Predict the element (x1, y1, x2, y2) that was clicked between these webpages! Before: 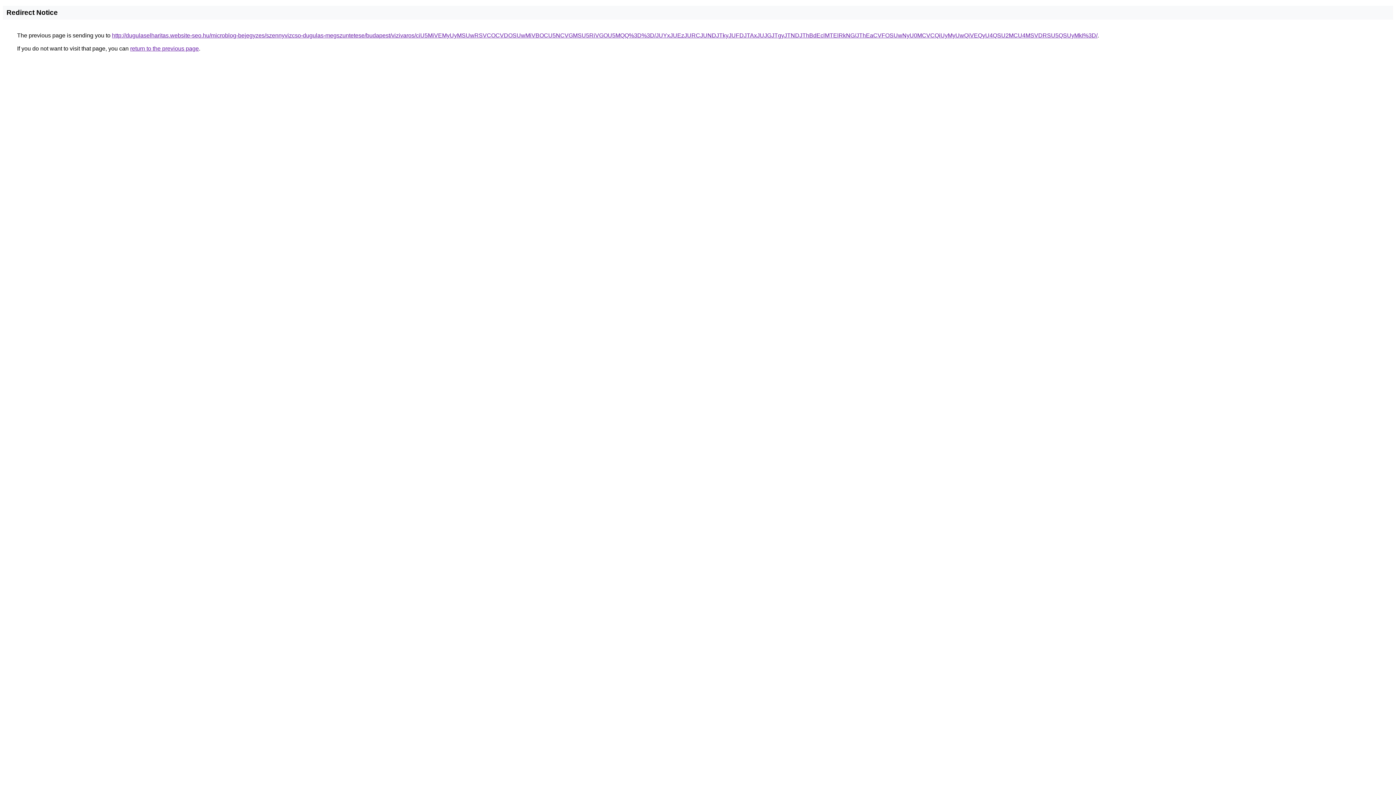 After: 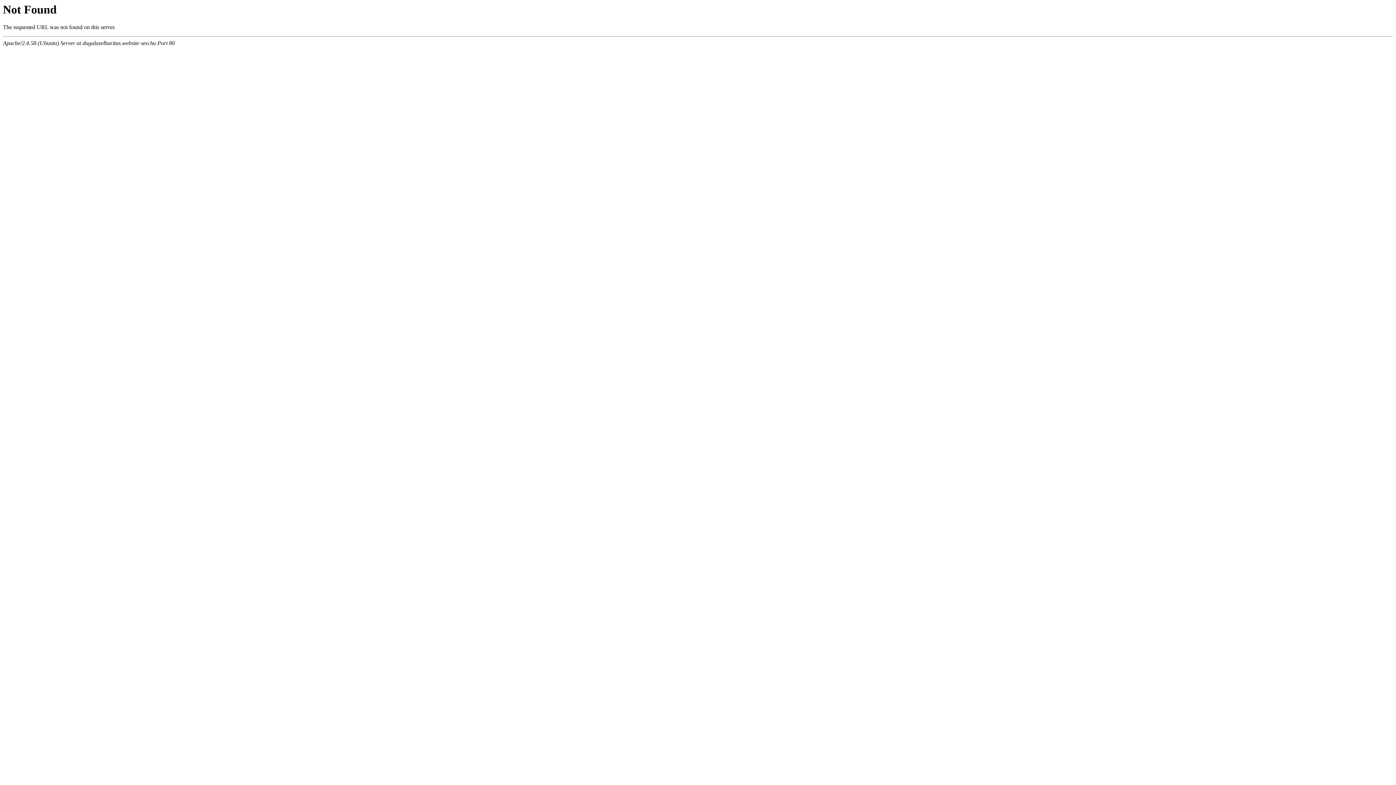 Action: bbox: (112, 32, 1097, 38) label: http://dugulaselharitas.website-seo.hu/microblog-bejegyzes/szennyvizcso-dugulas-megszuntetese/budapest/vizivaros/ciU5MiVEMyUyMSUwRSVCOCVDOSUwMiVBOCU5NCVGMSU5RiVGOU5MQQ%3D%3D/JUYxJUEzJURCJUNDJTkyJUFDJTAxJUJGJTgyJTNDJThBdEclMTElRkNG/JThEaCVFOSUwNyU0MCVCQiUyMyUwQiVEQyU4QSU2MCU4MSVDRSU5QSUyMkI%3D/